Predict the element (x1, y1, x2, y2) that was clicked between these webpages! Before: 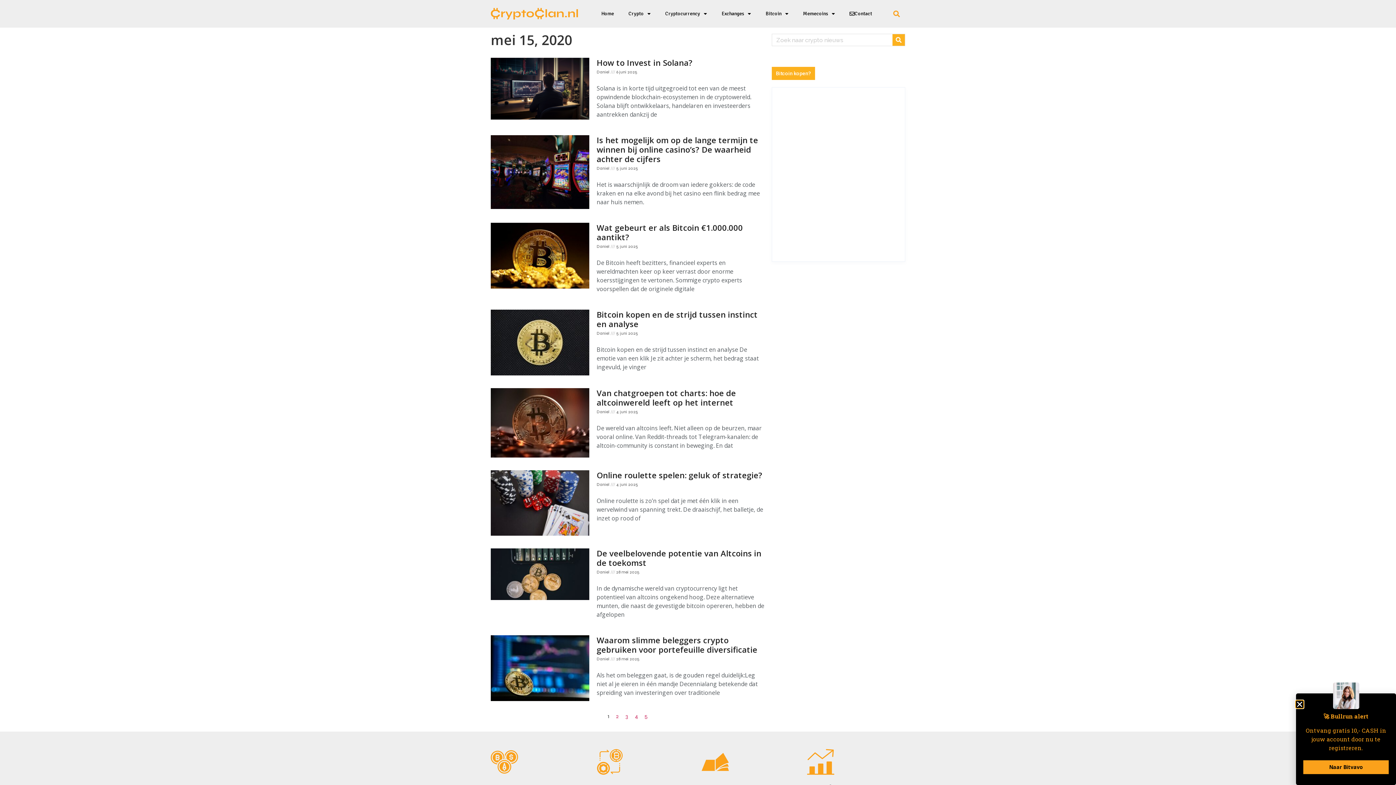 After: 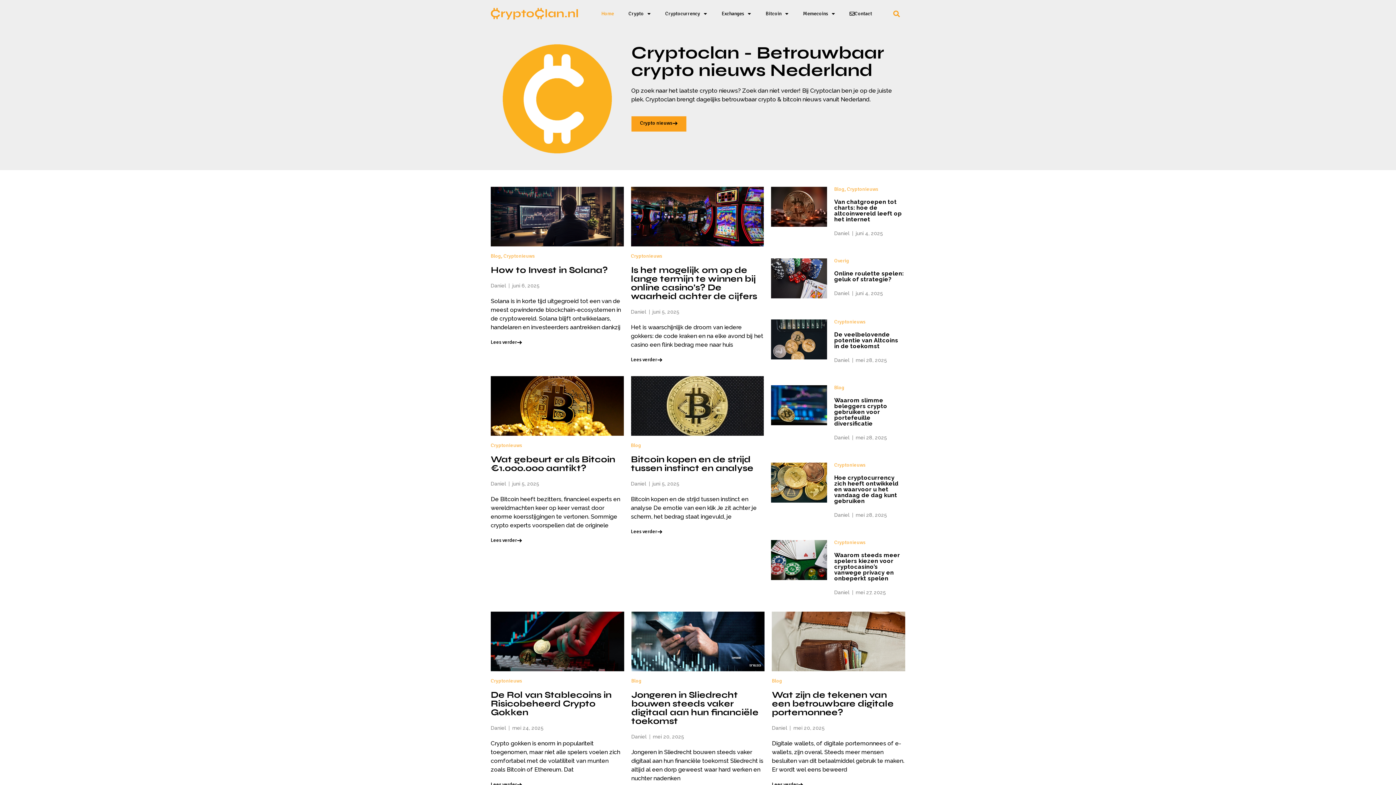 Action: bbox: (594, 5, 621, 22) label: Home